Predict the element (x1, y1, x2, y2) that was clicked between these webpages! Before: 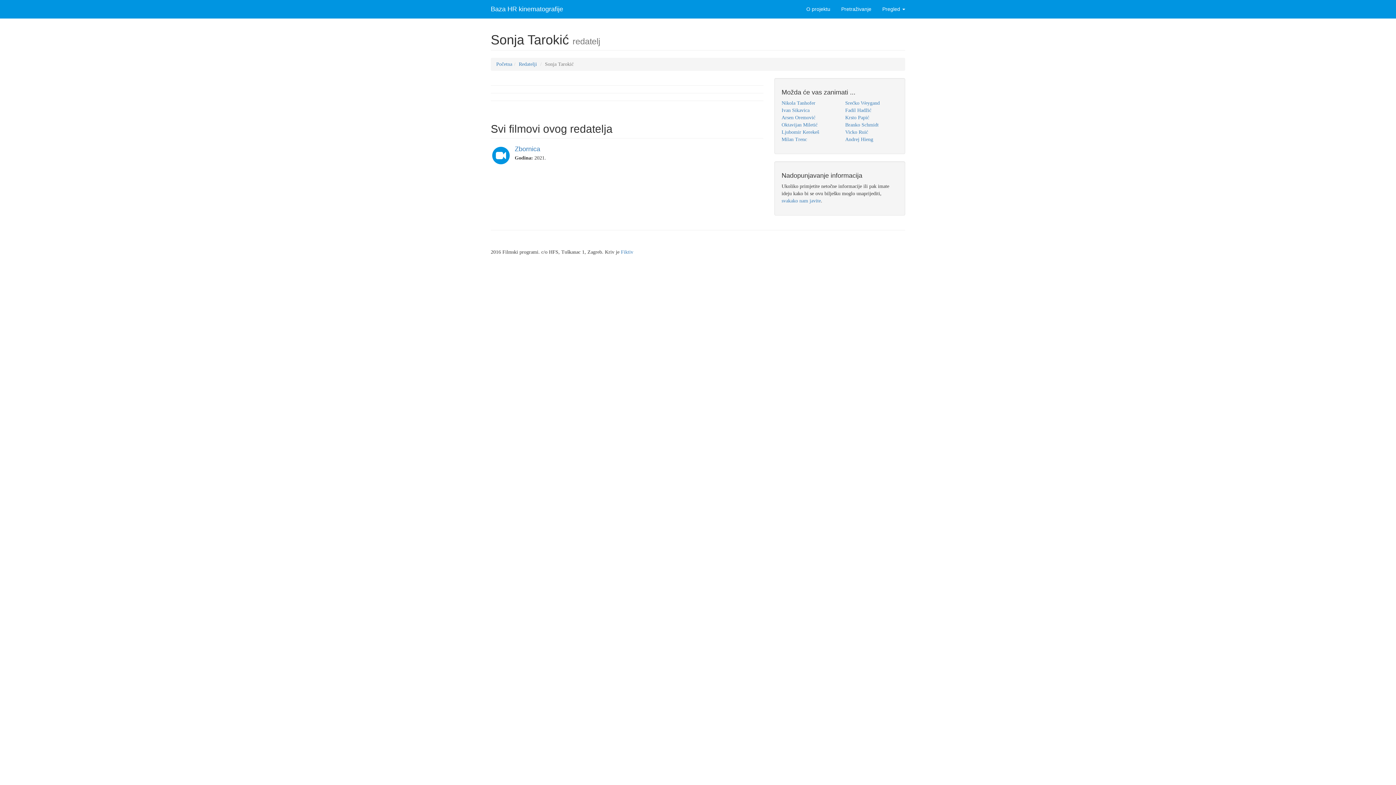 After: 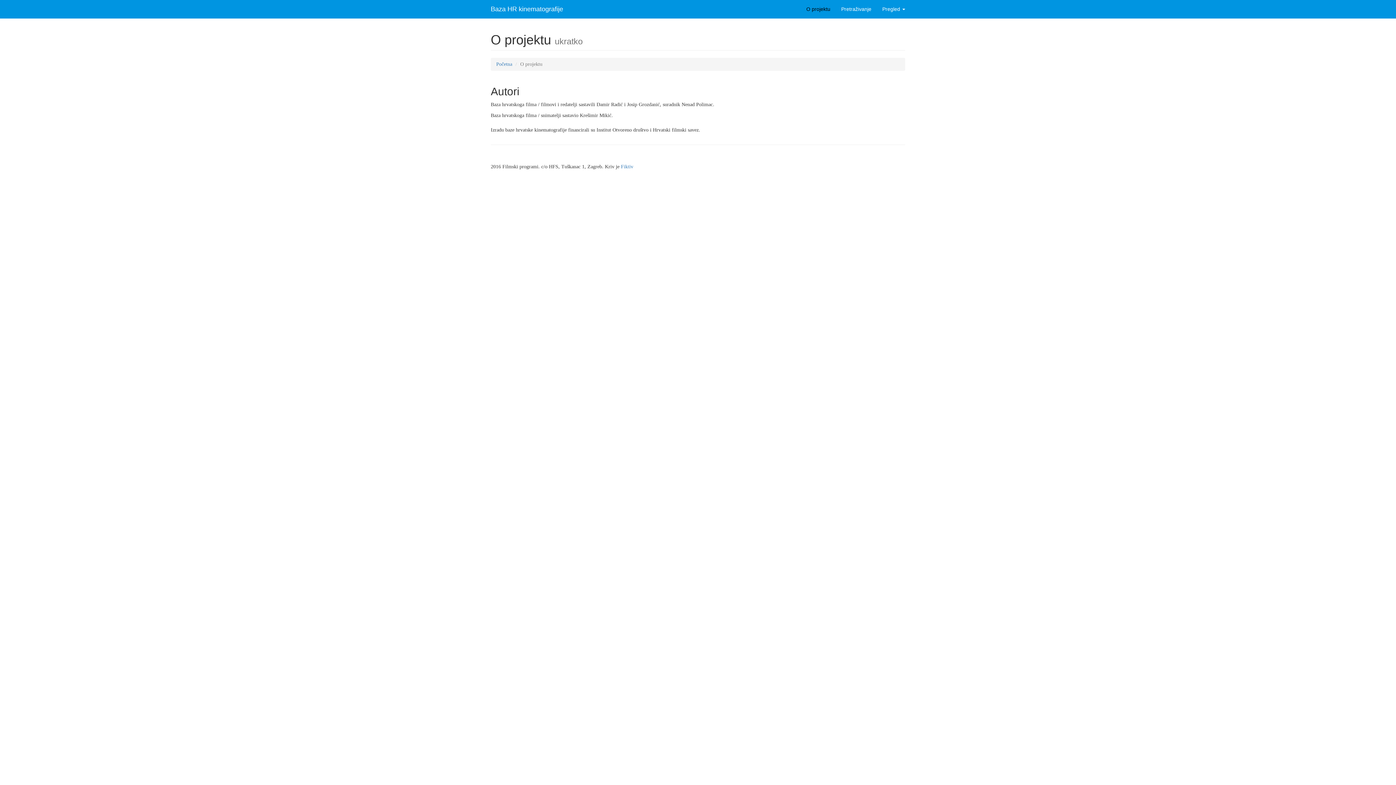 Action: label: svakako nam javite bbox: (781, 198, 821, 203)